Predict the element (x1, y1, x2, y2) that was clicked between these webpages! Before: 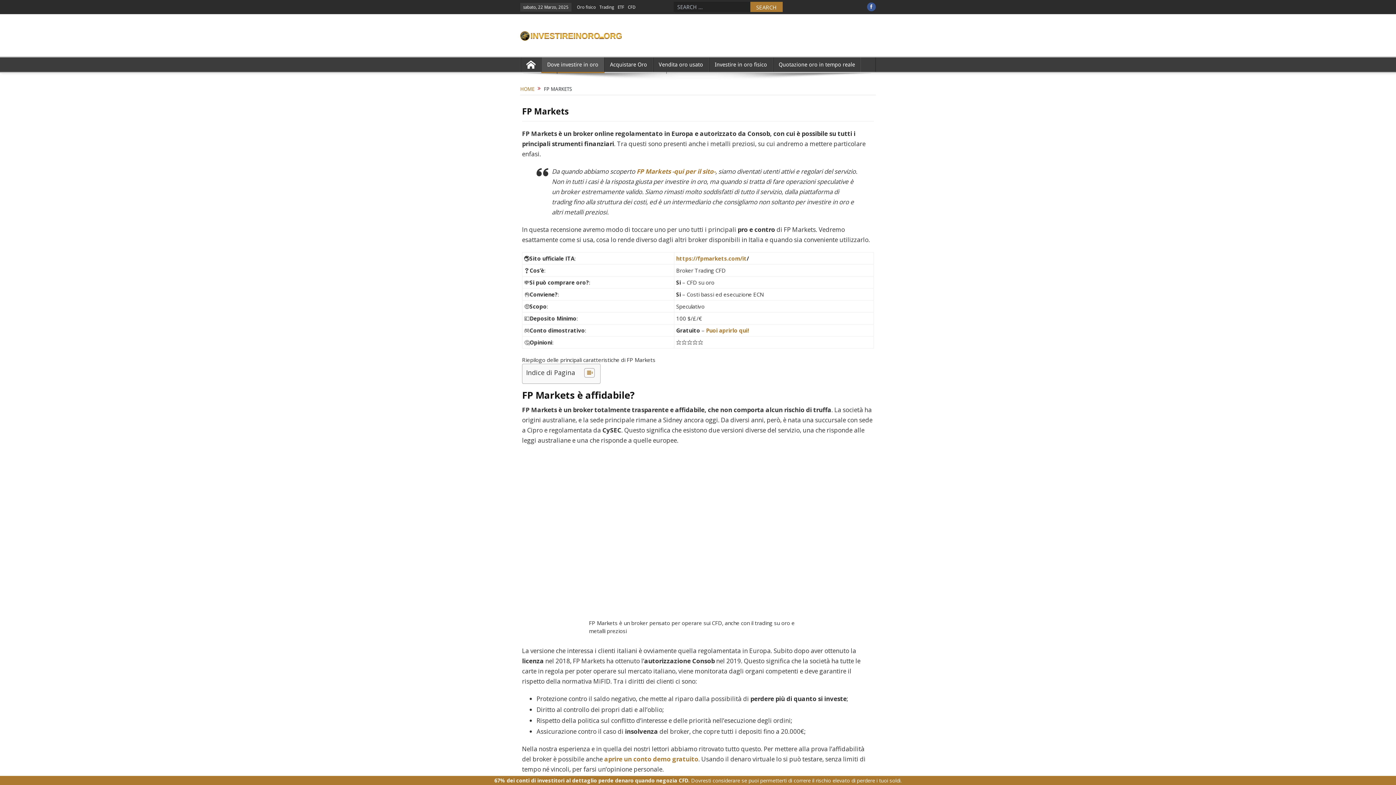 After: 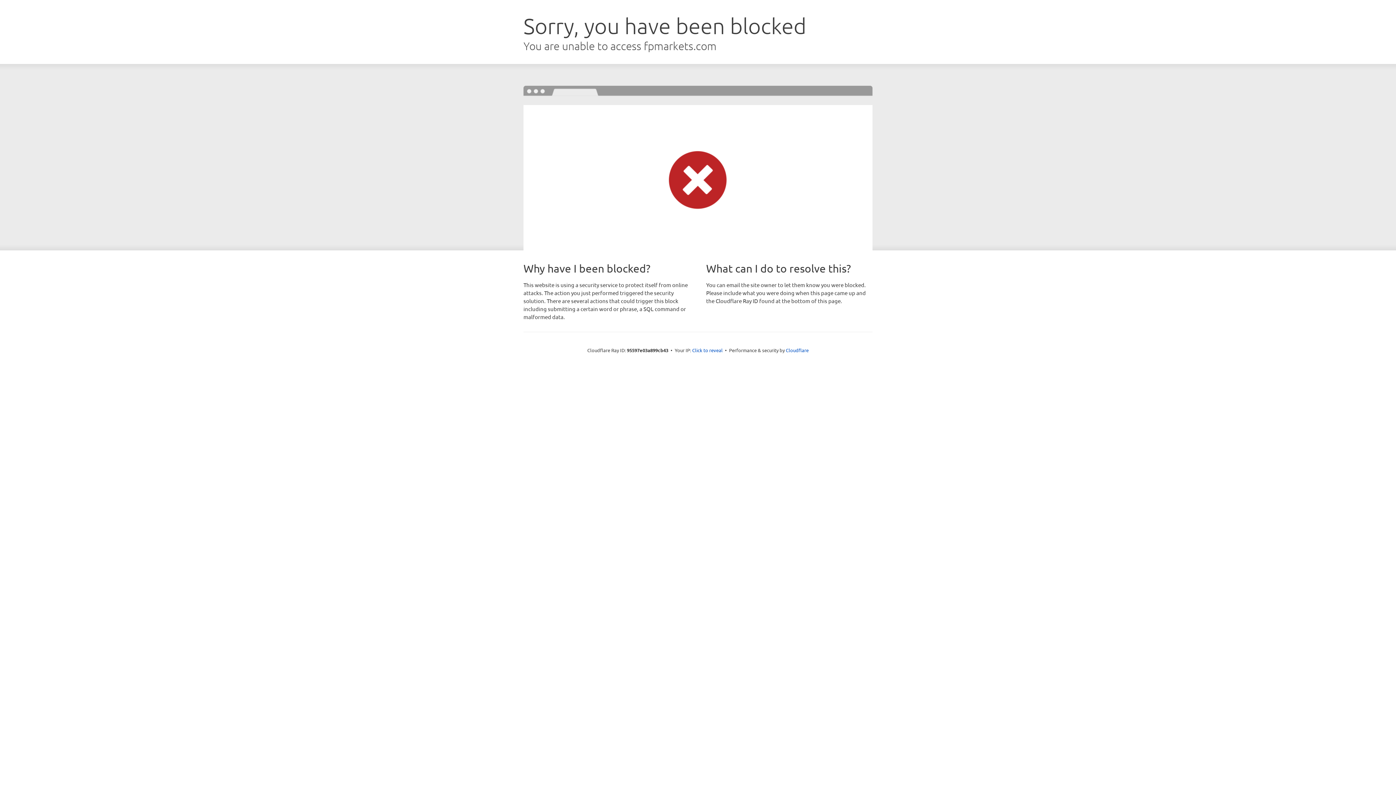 Action: label: FP Markets -qui per il sito- bbox: (636, 167, 715, 175)